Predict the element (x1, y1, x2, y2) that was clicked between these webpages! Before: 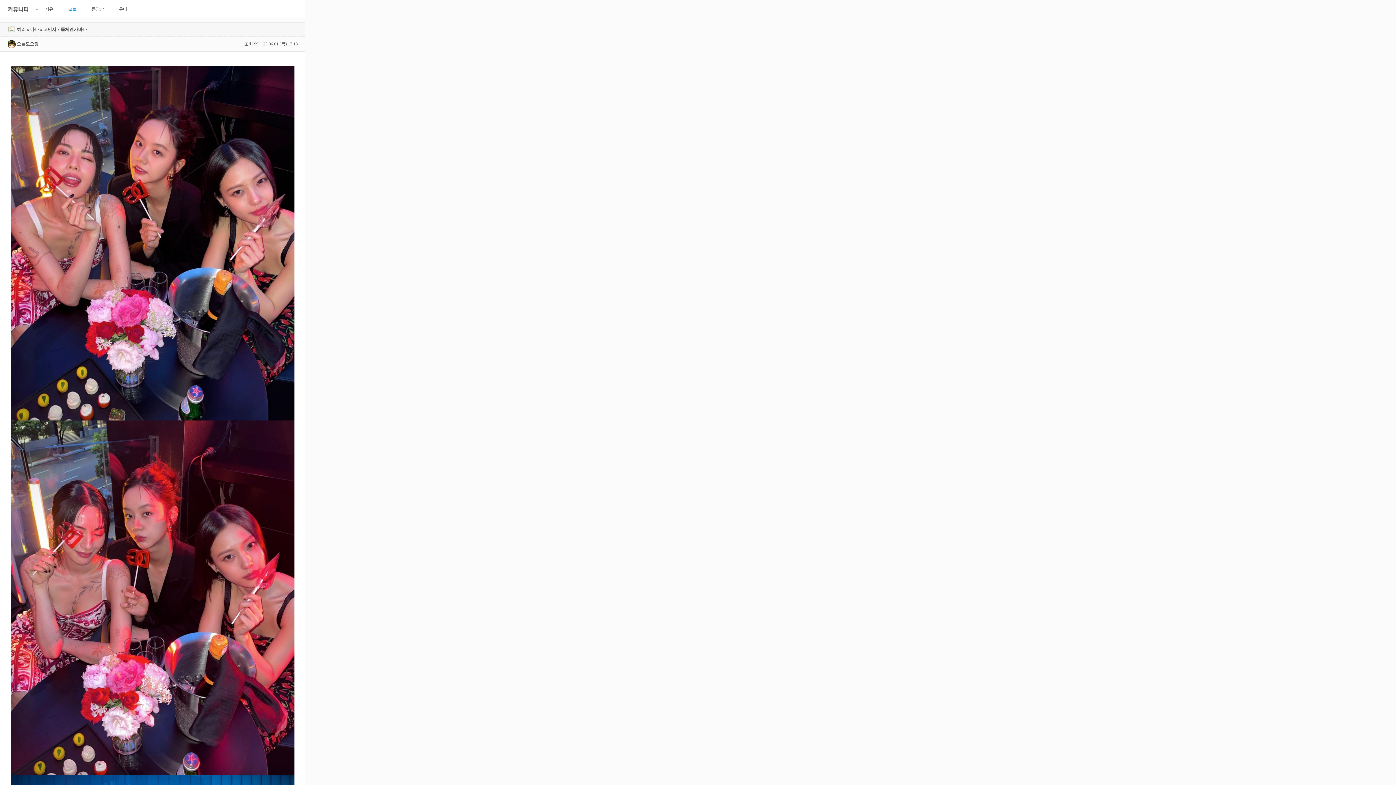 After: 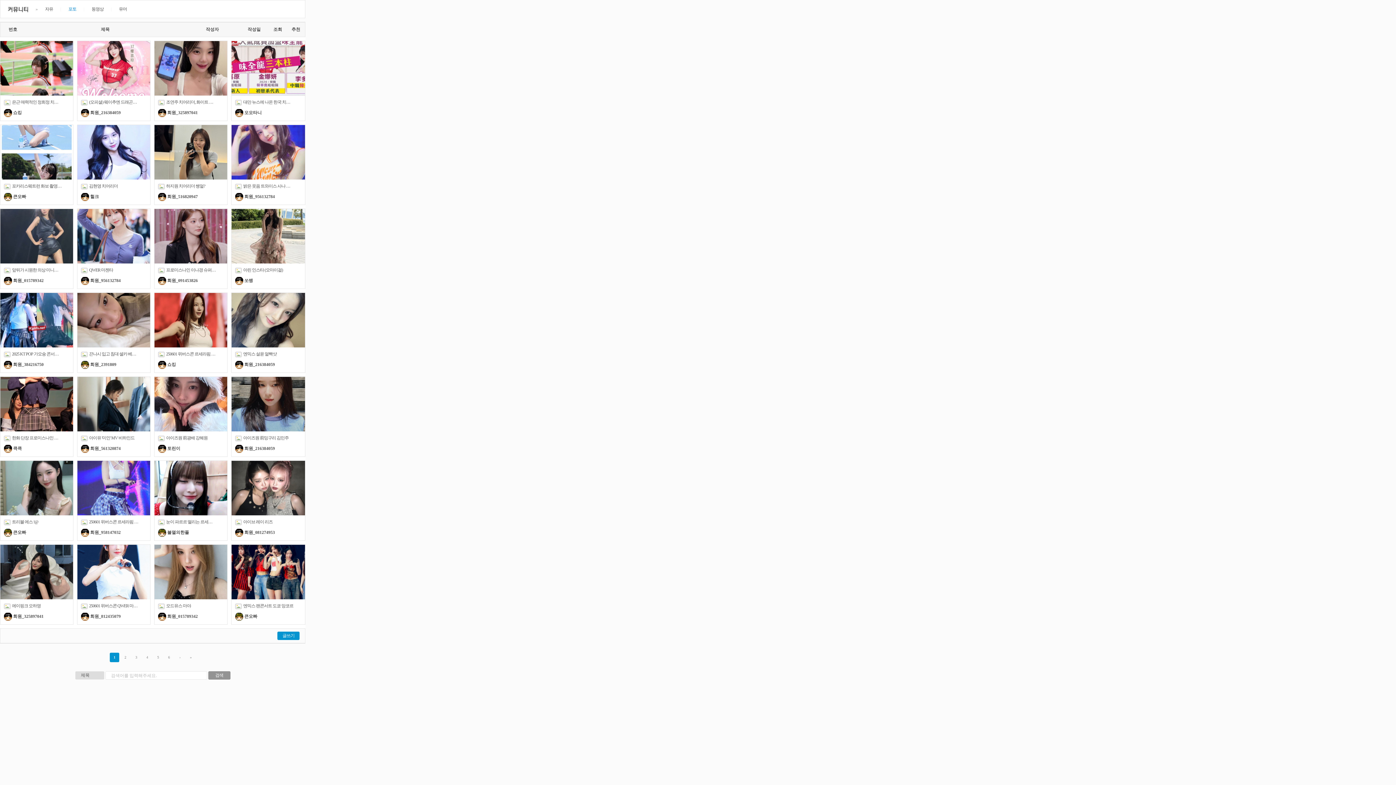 Action: bbox: (68, 0, 76, 17) label: 포토